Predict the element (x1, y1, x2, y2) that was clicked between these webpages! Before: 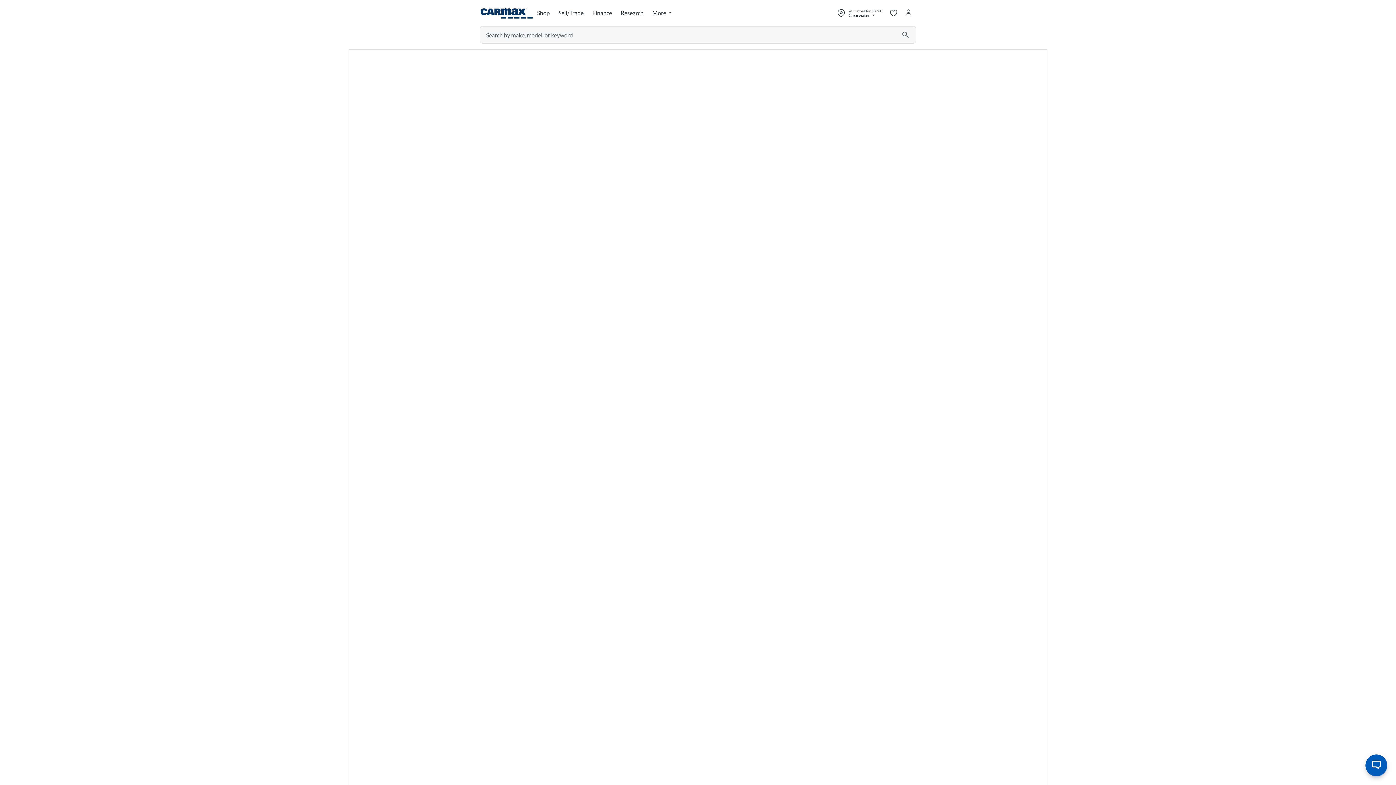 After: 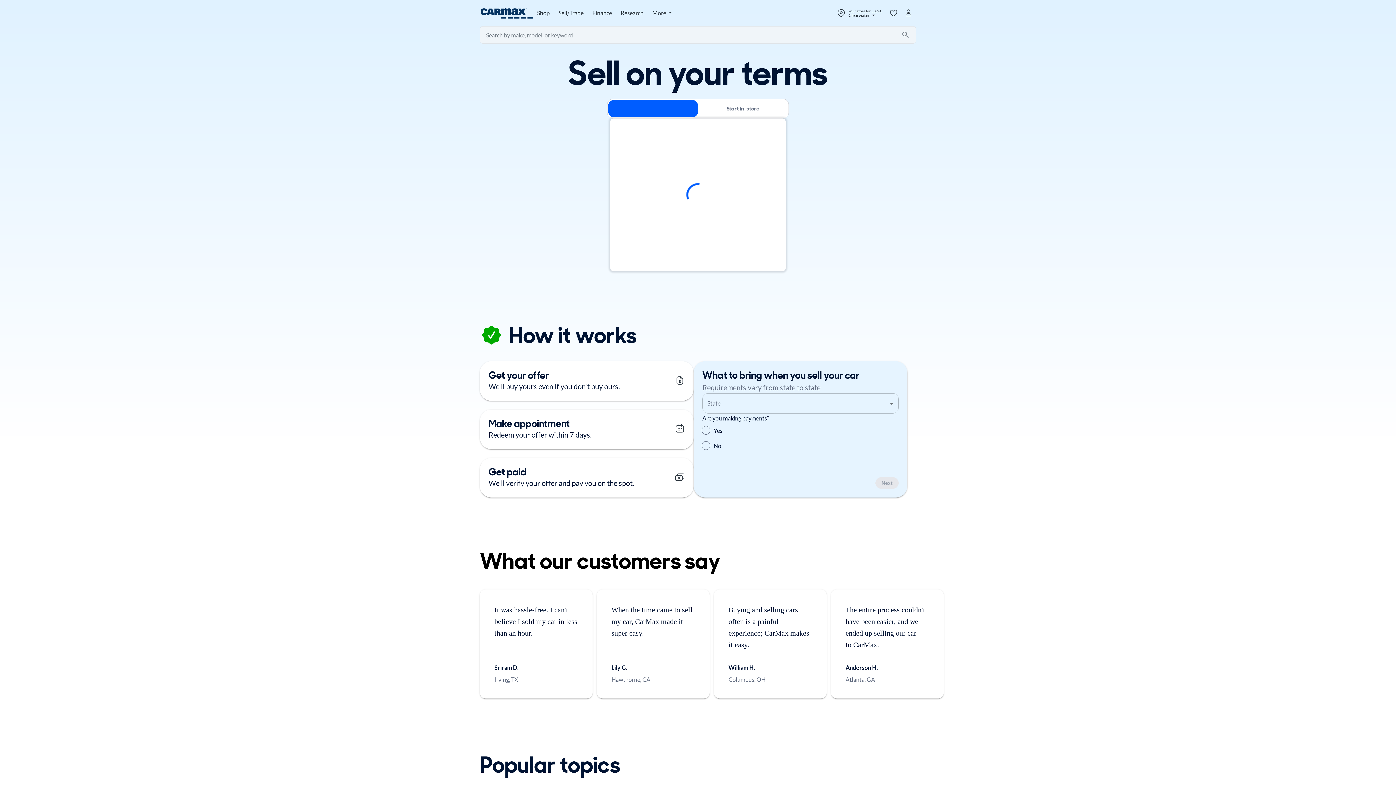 Action: bbox: (555, 5, 588, 21) label: Sell/Trade